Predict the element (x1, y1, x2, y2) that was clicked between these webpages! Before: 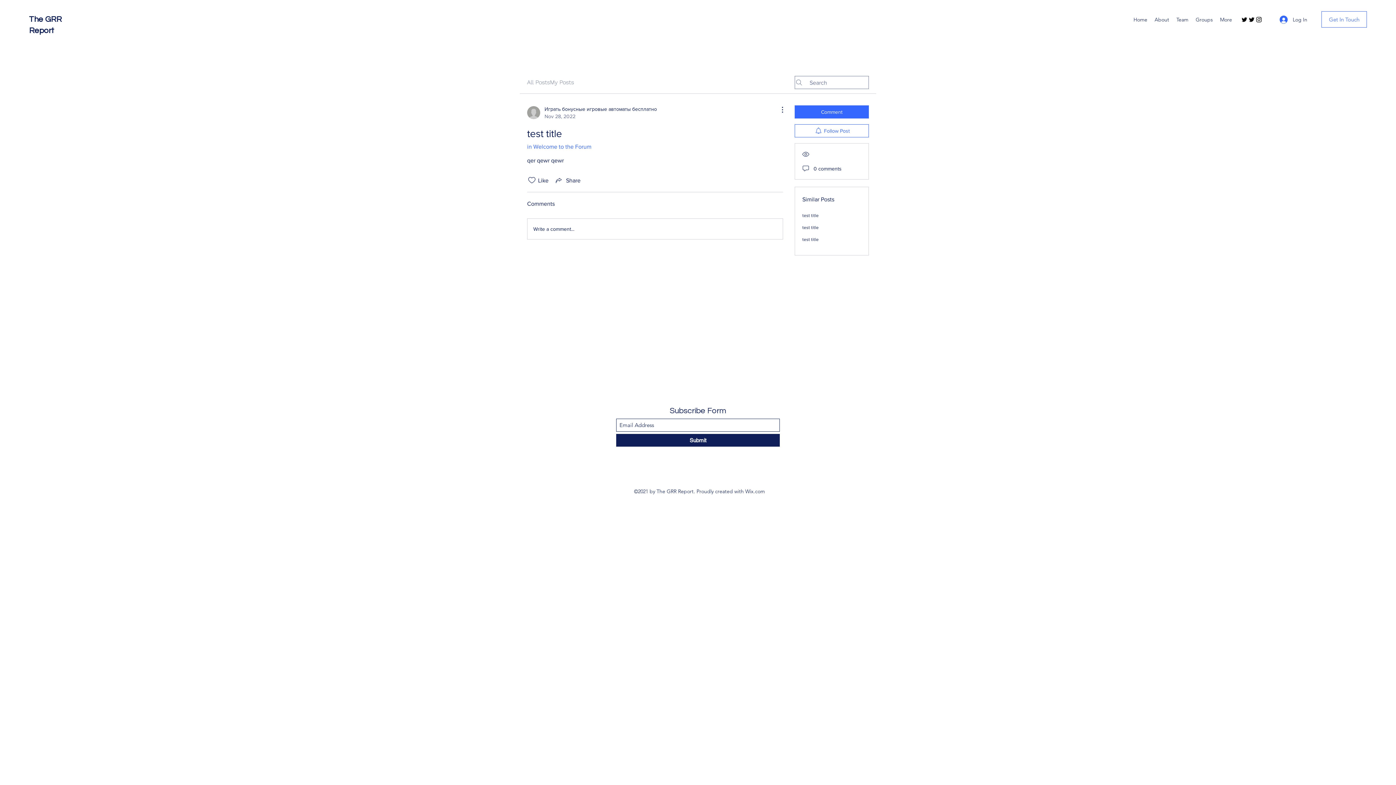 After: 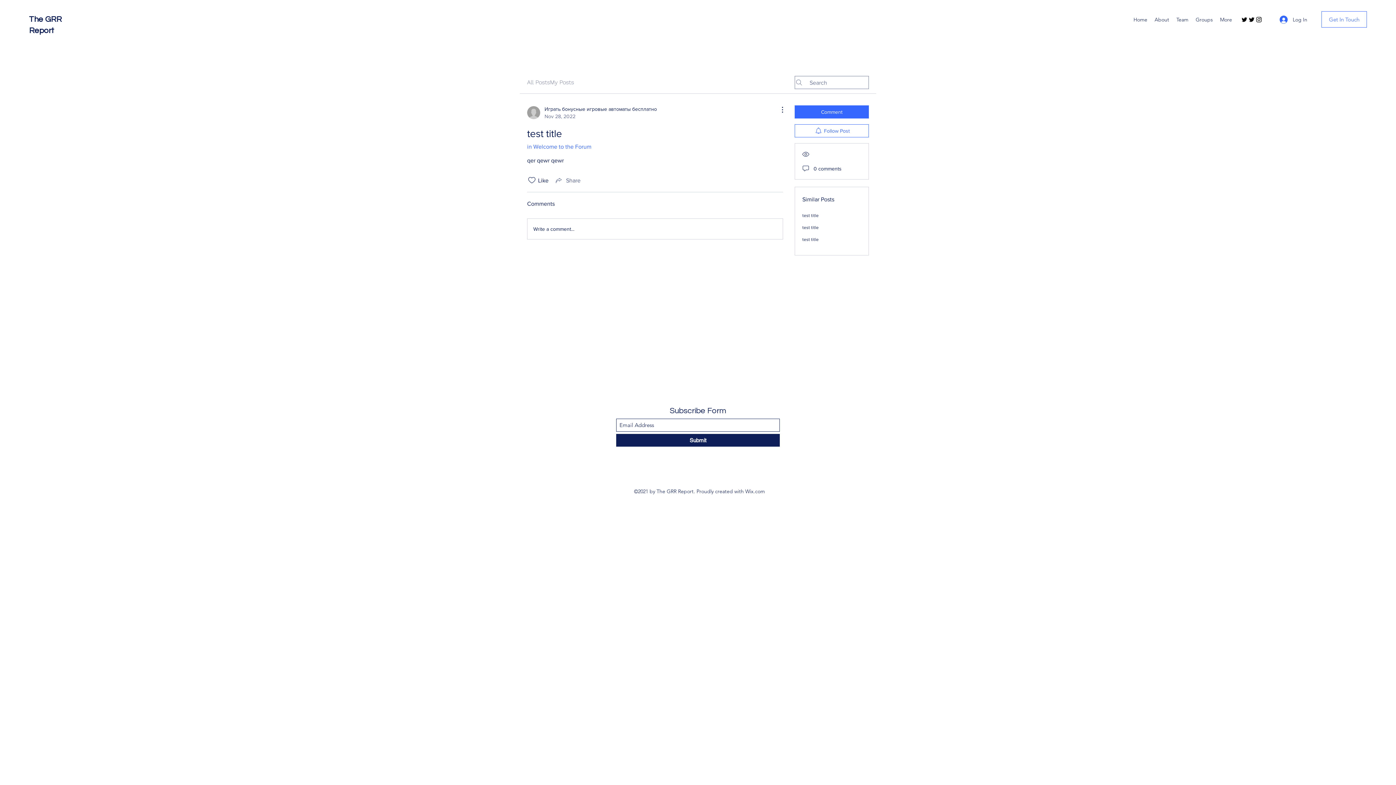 Action: bbox: (554, 176, 580, 184) label: Share via link